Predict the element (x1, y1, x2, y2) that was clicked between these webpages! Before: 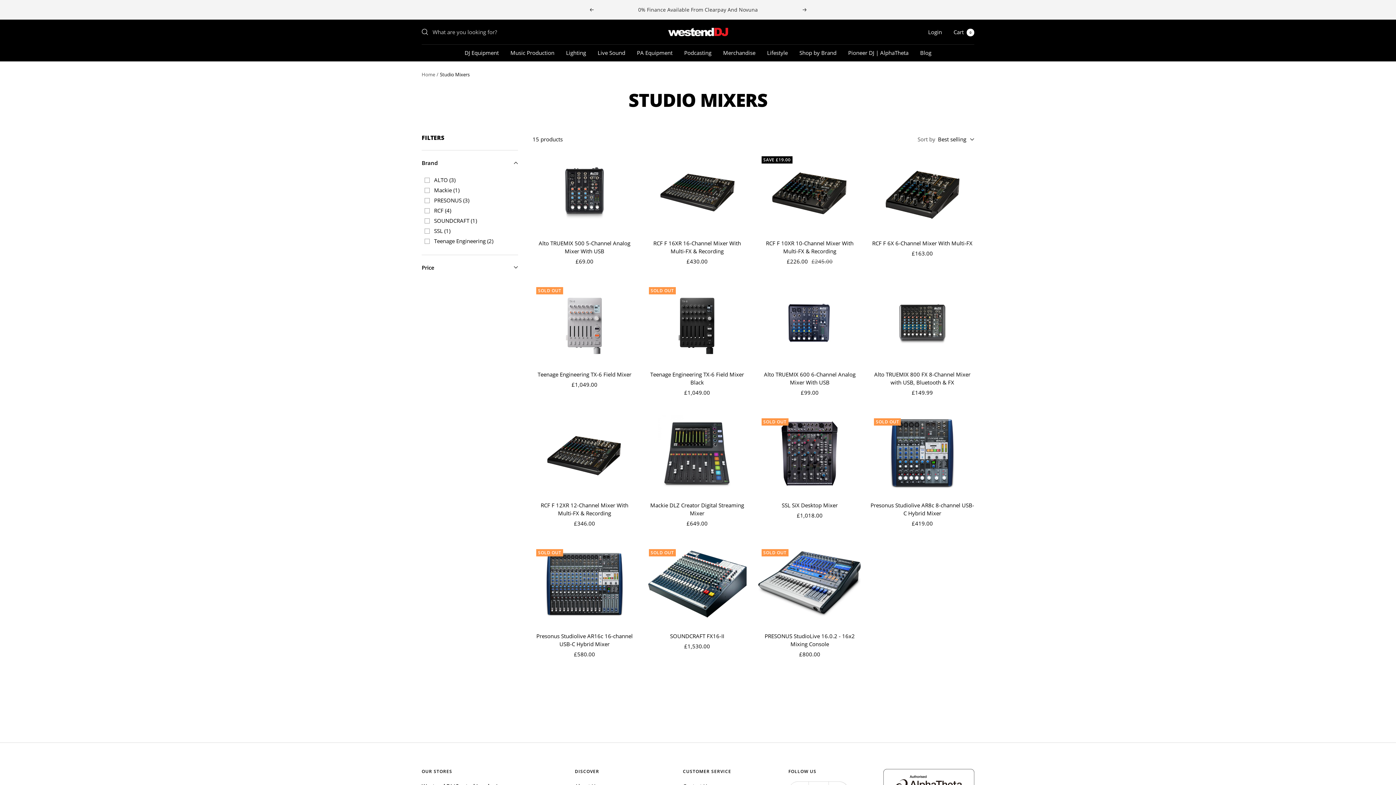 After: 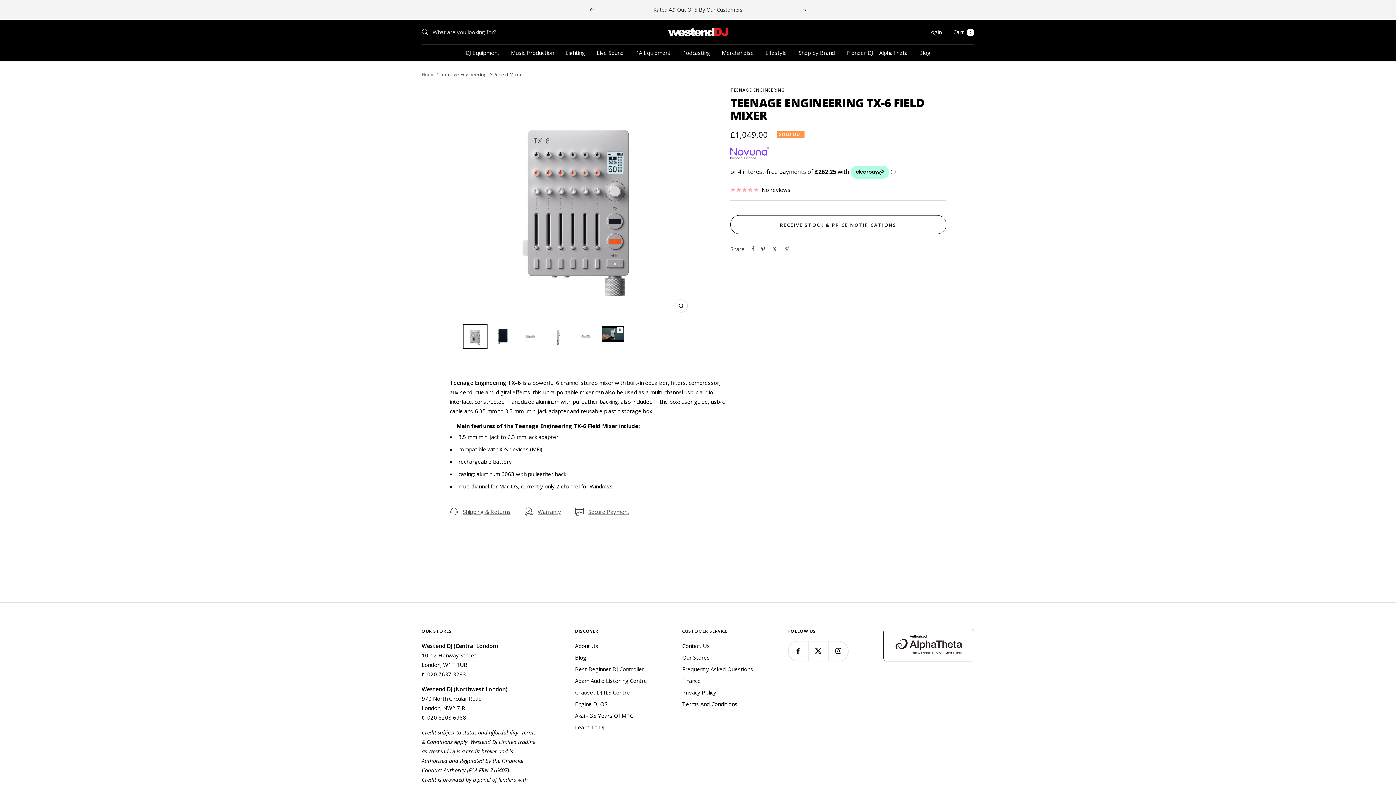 Action: bbox: (532, 370, 636, 378) label: Teenage Engineering TX-6 Field Mixer